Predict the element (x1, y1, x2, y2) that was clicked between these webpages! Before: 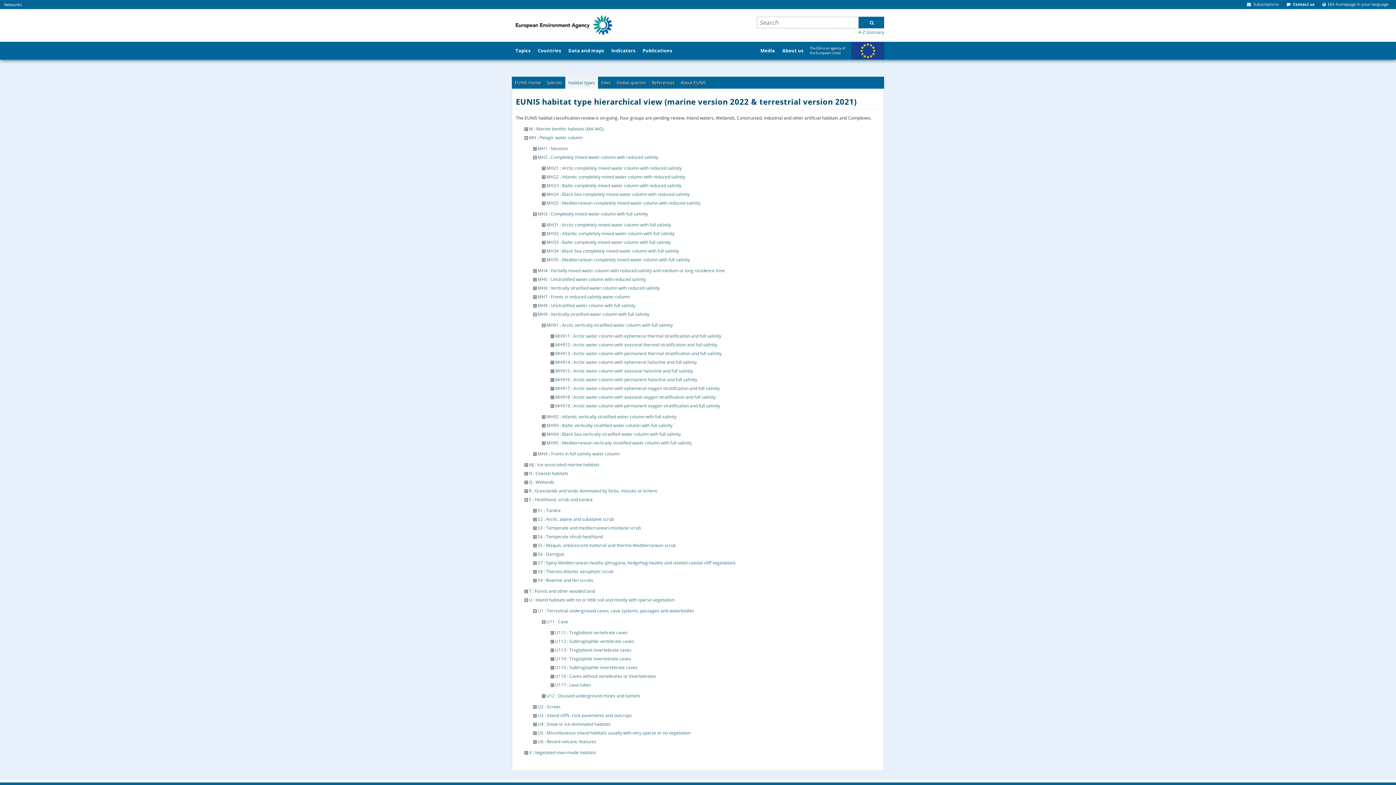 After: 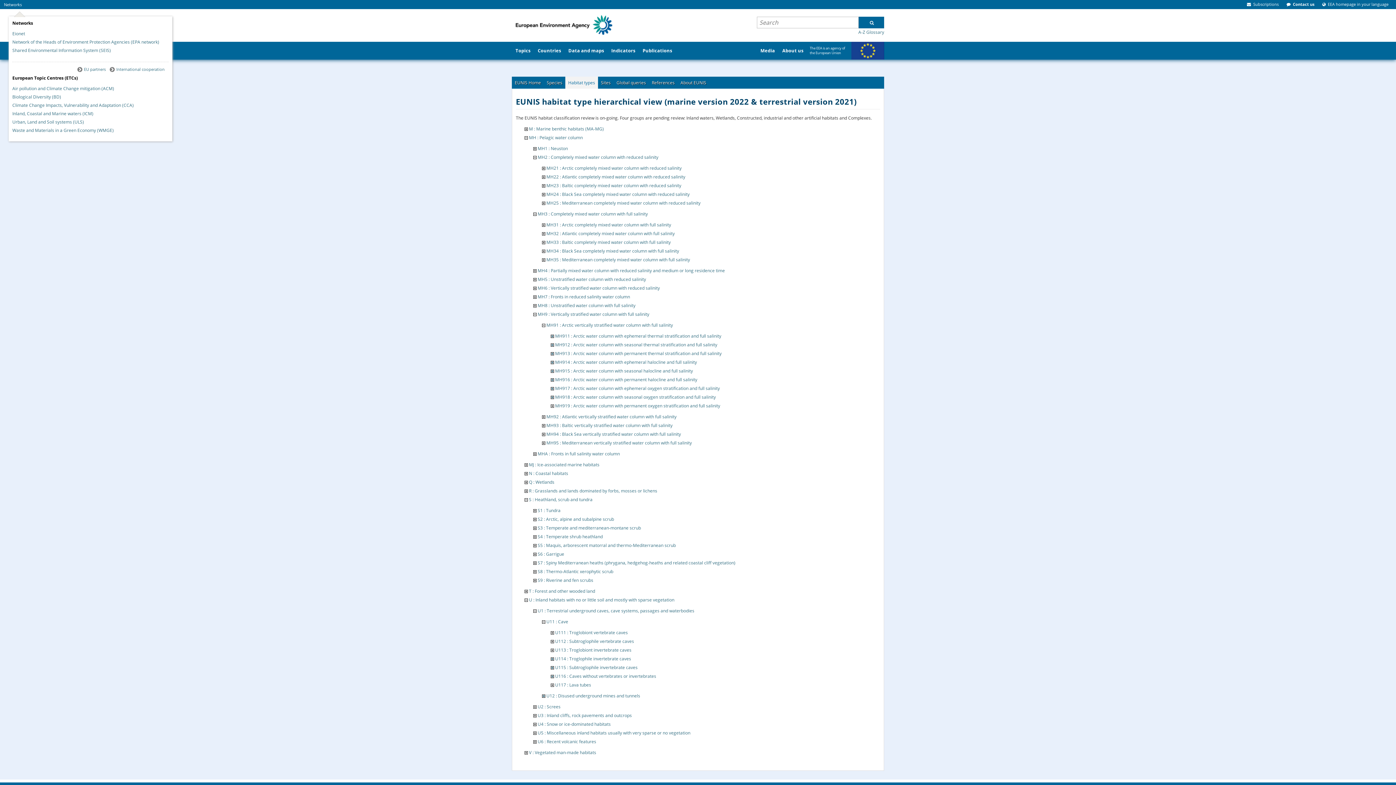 Action: label: Networks bbox: (4, 1, 21, 7)